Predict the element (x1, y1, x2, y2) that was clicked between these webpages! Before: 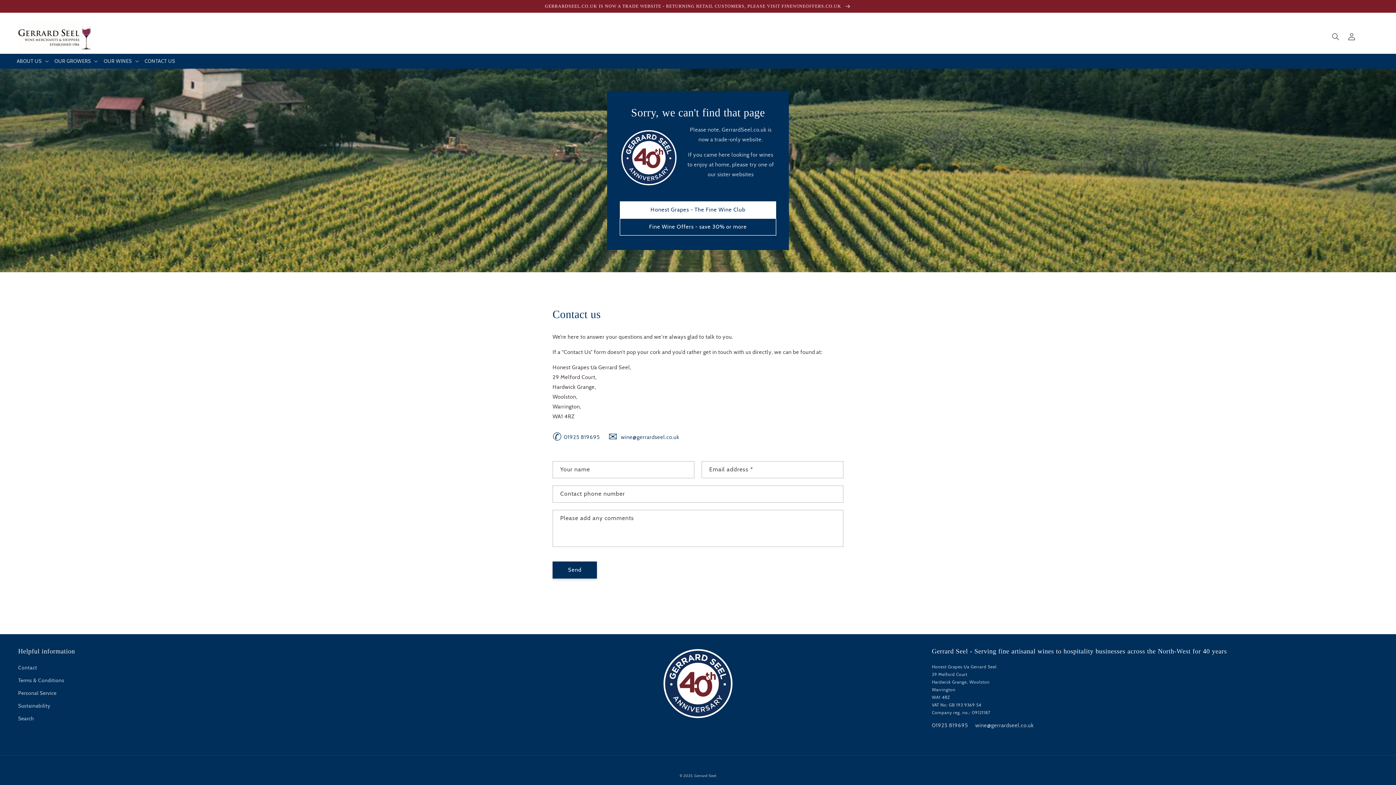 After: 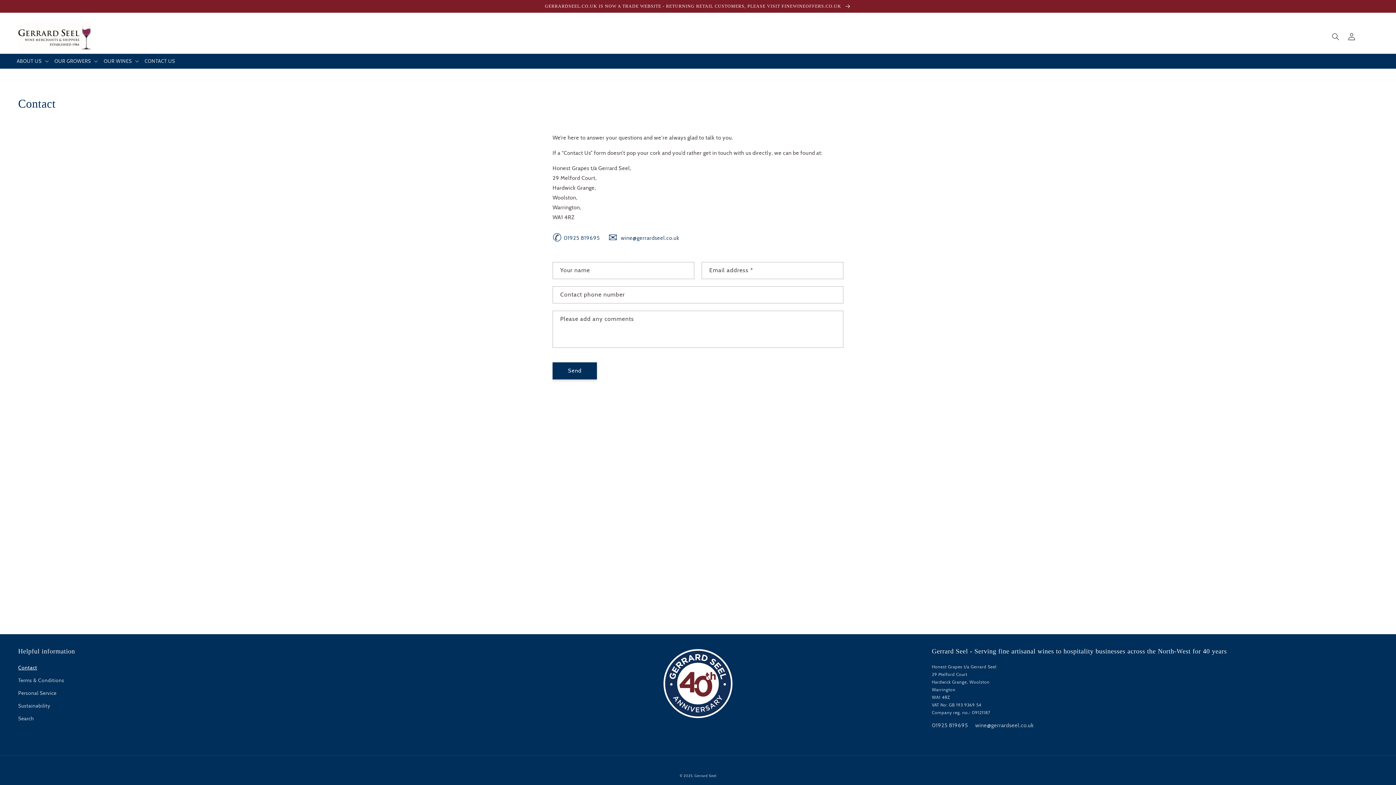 Action: label: CONTACT US bbox: (141, 53, 178, 68)